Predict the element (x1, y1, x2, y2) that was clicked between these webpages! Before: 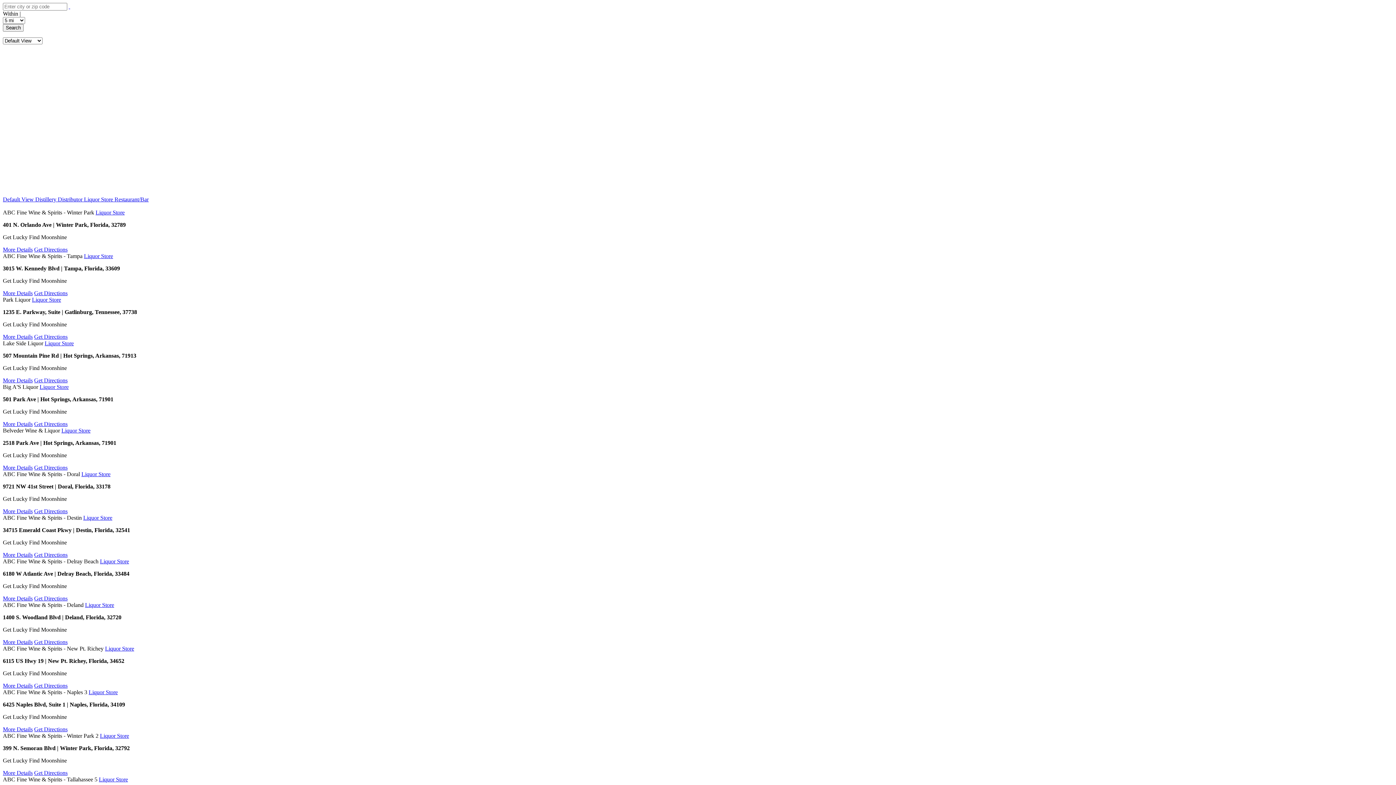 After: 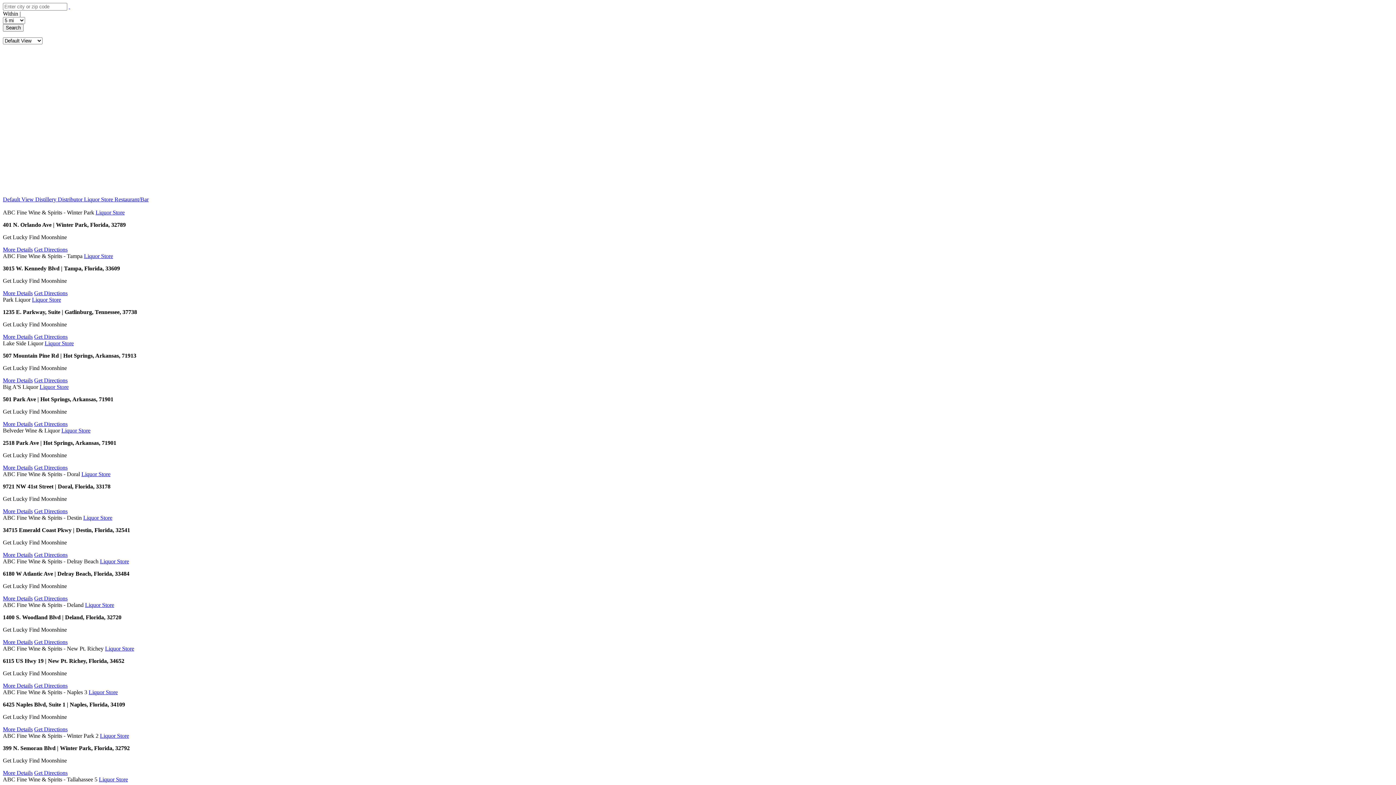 Action: label: Liquor Store bbox: (95, 209, 124, 215)